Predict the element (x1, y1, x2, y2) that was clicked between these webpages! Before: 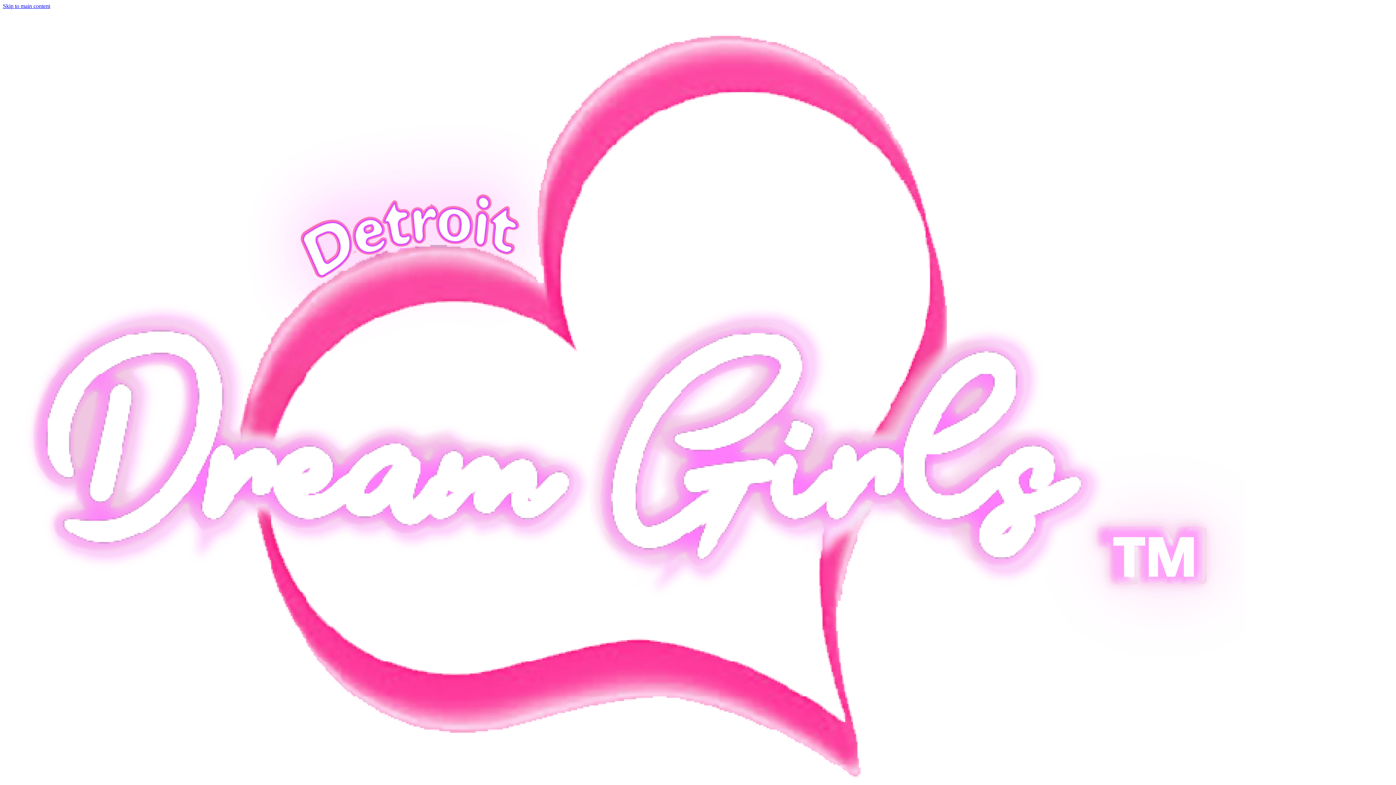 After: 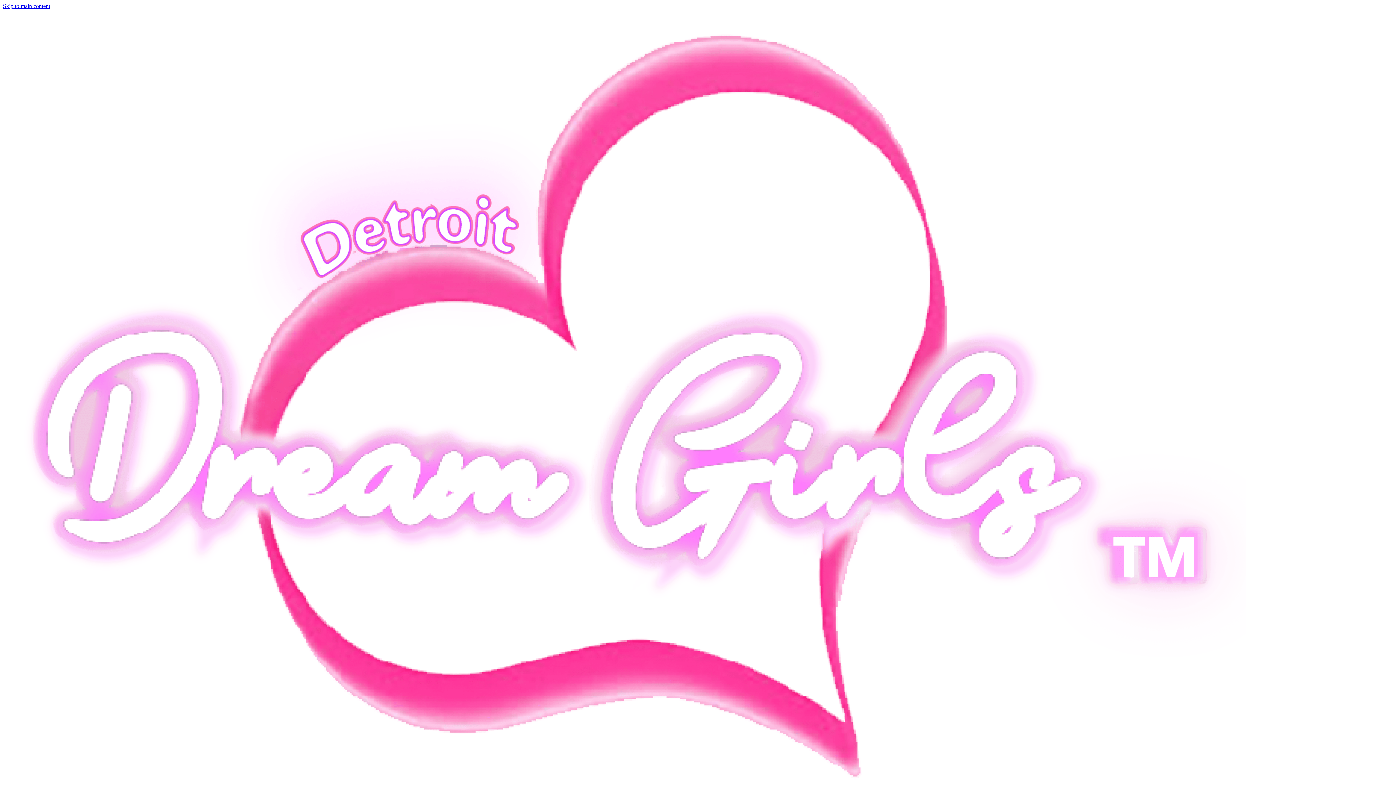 Action: label: Skip to main content bbox: (2, 2, 50, 9)